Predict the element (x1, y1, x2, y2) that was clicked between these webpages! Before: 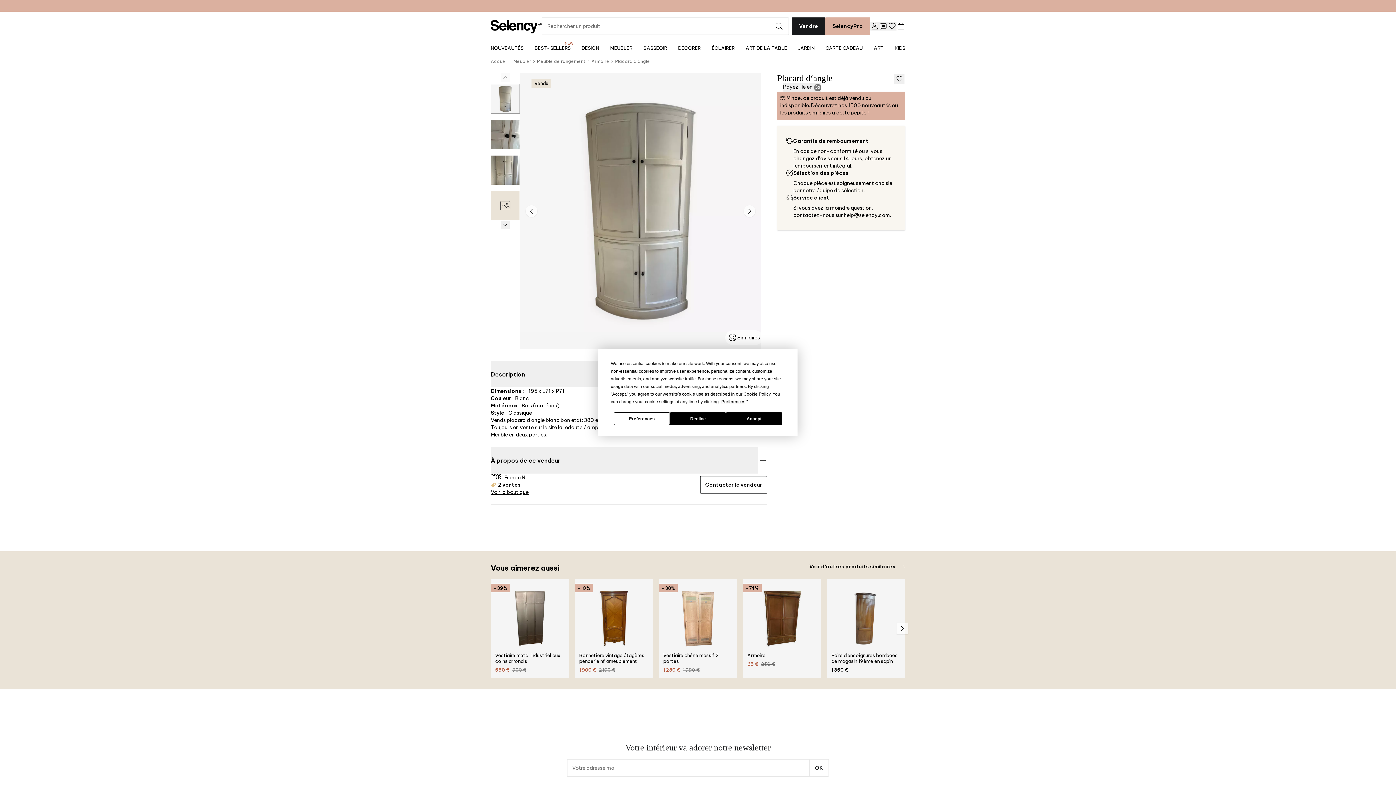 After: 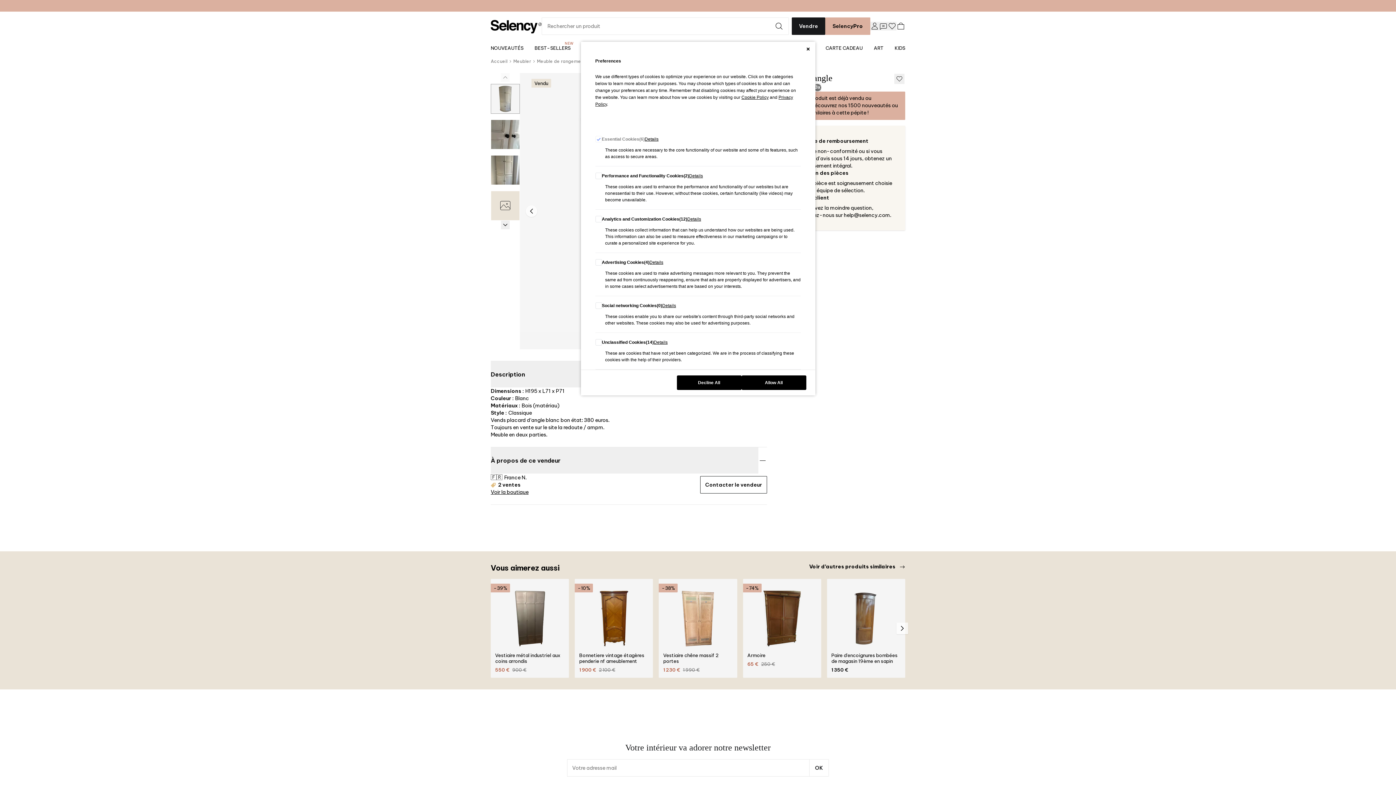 Action: bbox: (721, 399, 745, 404) label: Preferences